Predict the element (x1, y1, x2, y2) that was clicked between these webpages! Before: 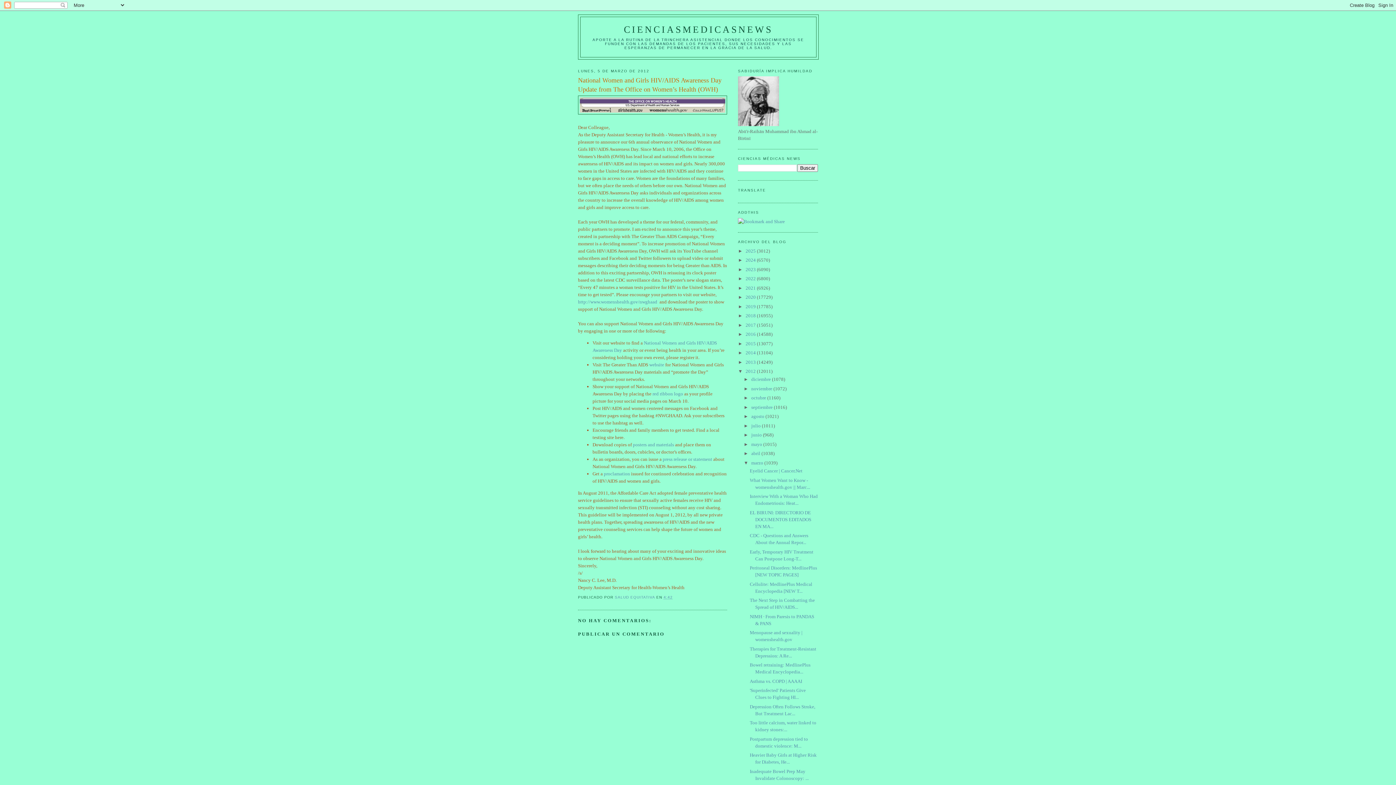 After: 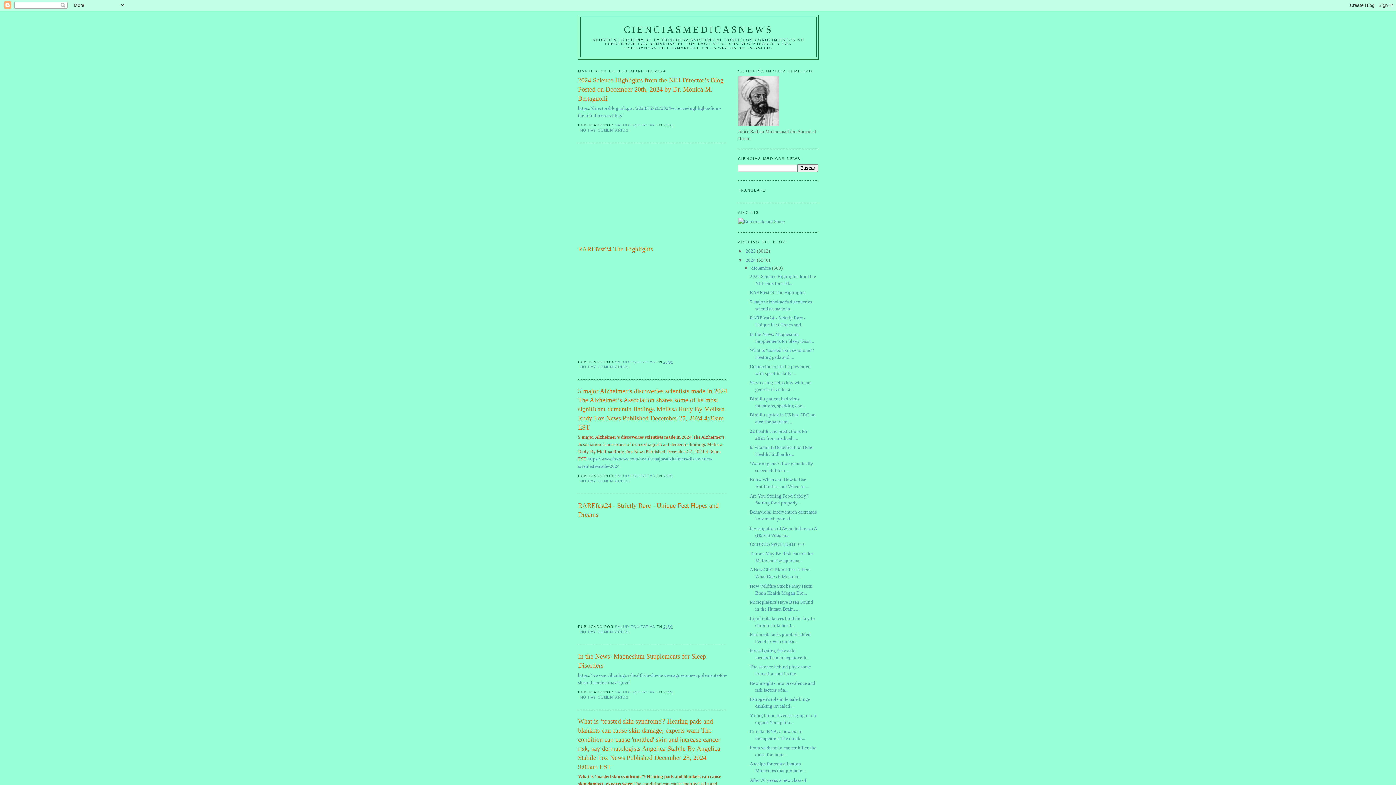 Action: label: 2024  bbox: (745, 257, 757, 262)